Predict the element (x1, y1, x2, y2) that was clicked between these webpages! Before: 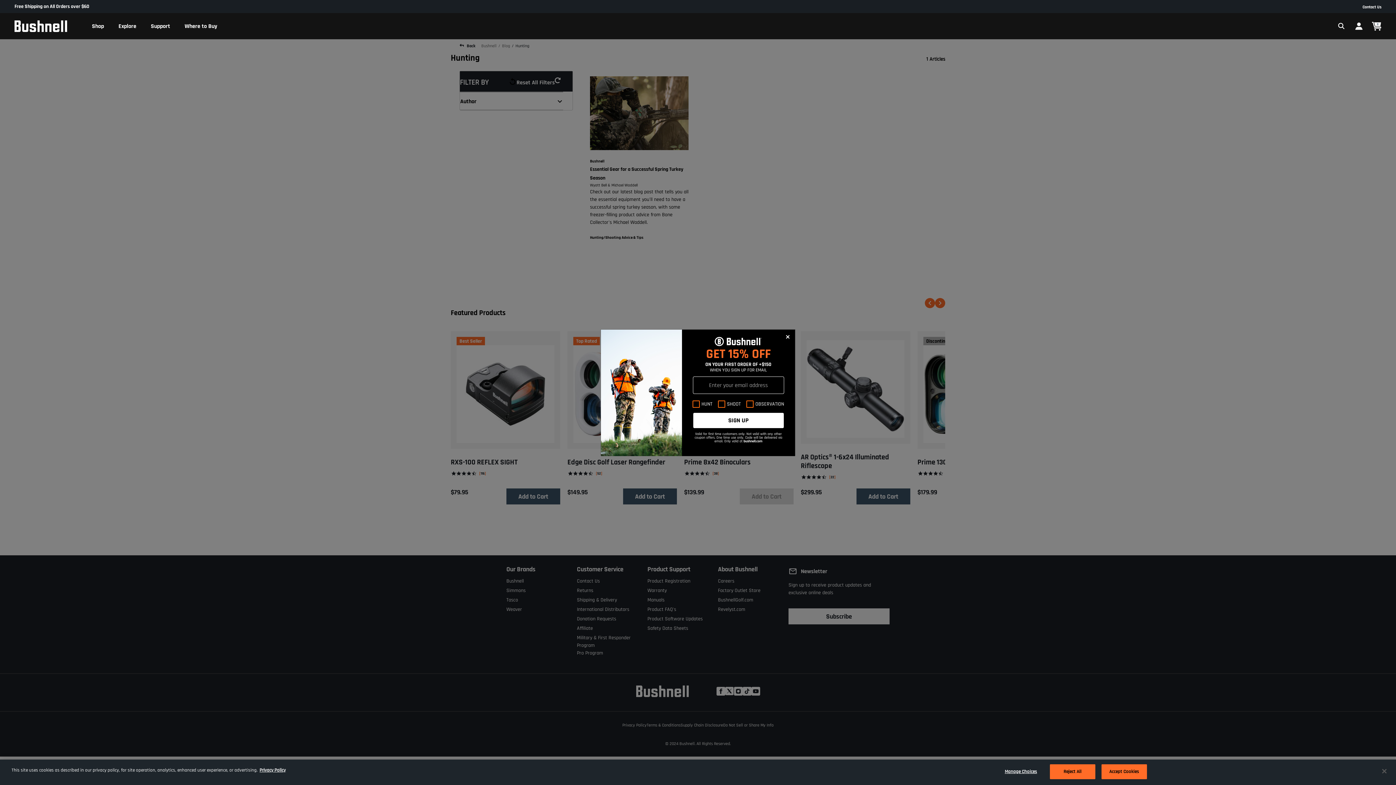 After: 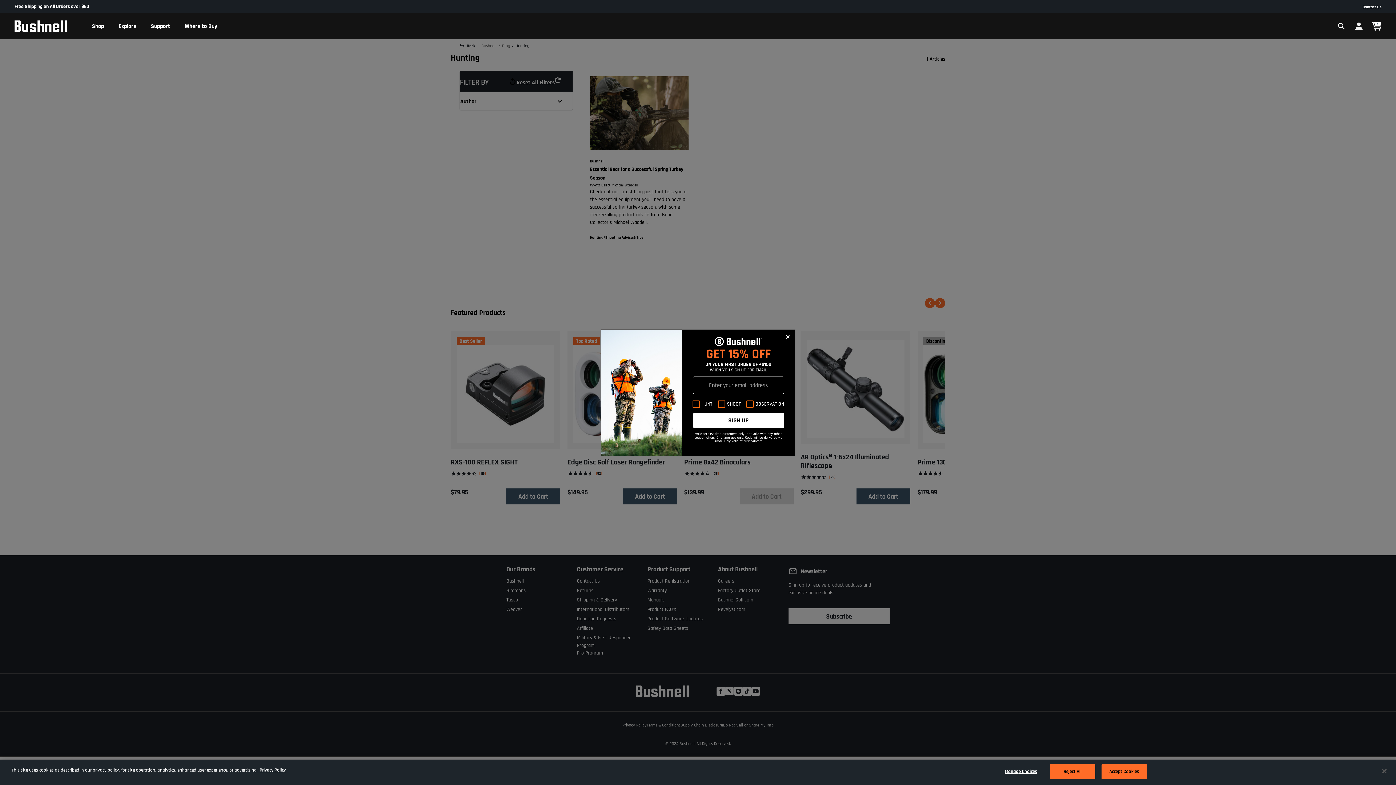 Action: label: bushnell.com bbox: (743, 439, 762, 443)